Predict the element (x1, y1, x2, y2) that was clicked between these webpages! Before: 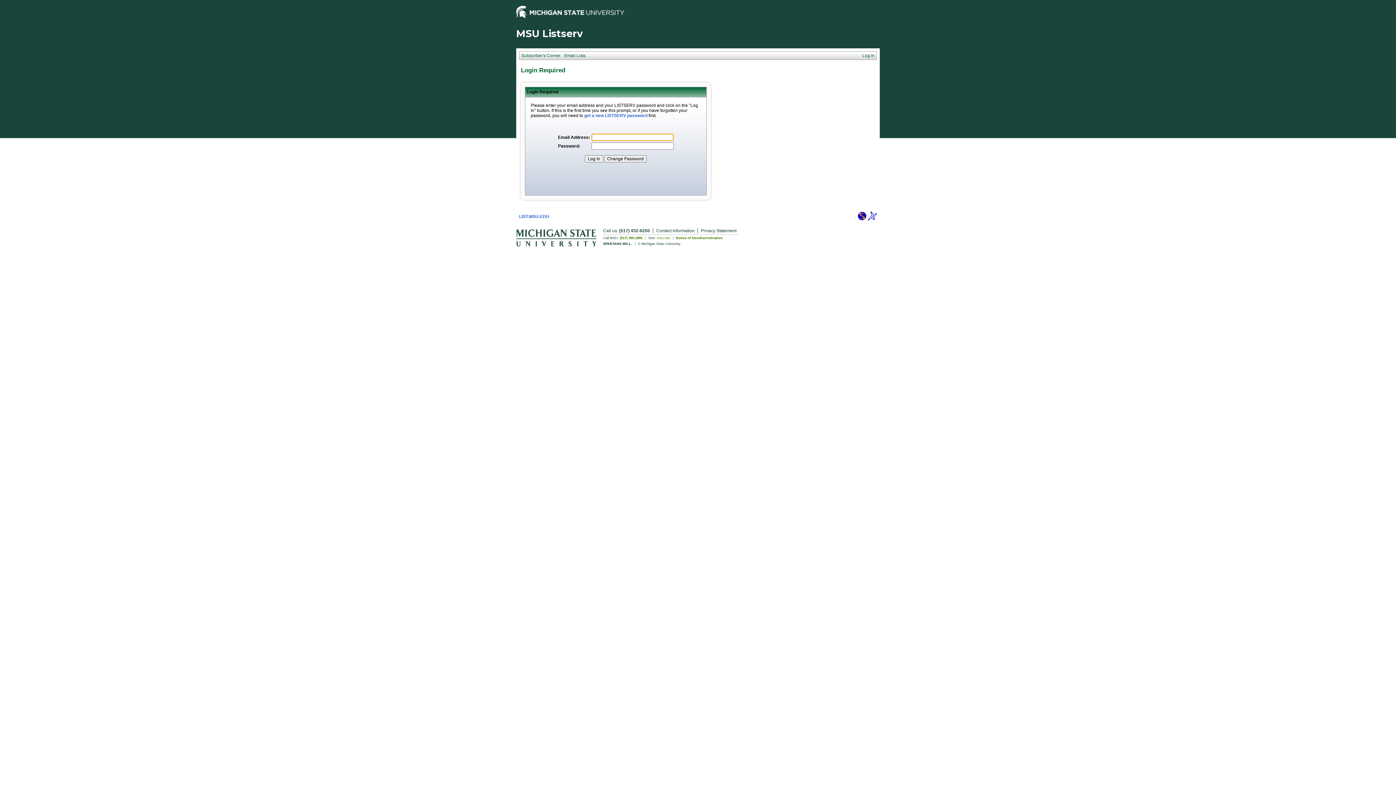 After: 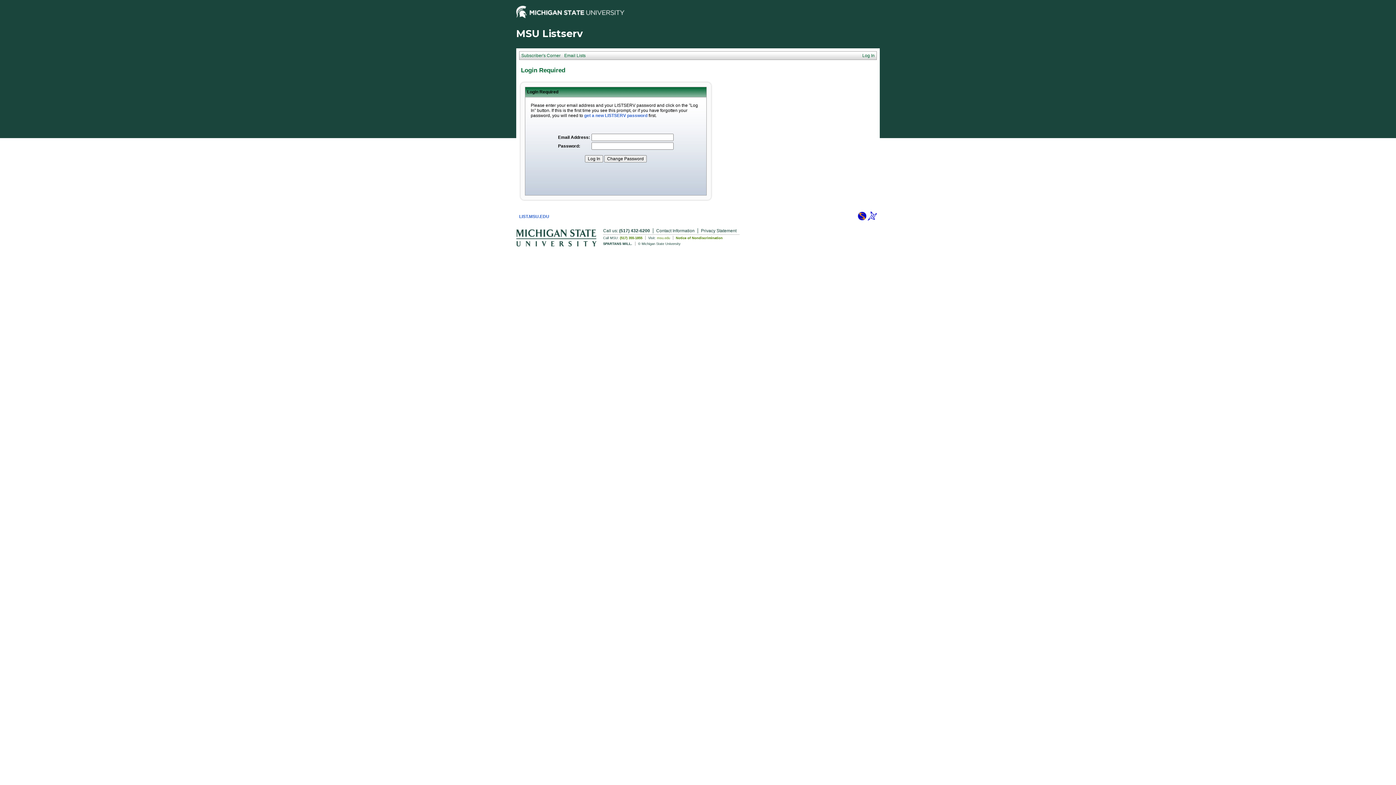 Action: bbox: (857, 216, 866, 221)